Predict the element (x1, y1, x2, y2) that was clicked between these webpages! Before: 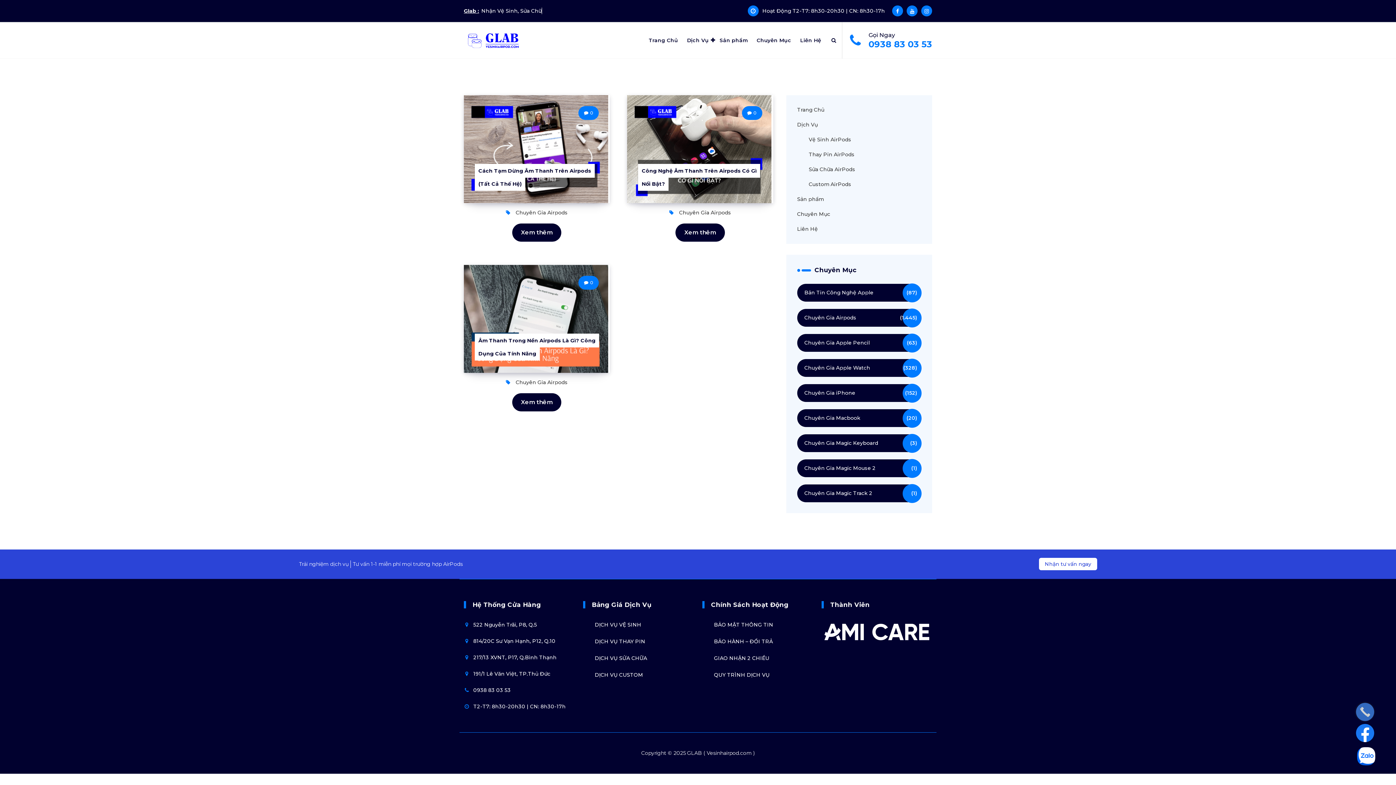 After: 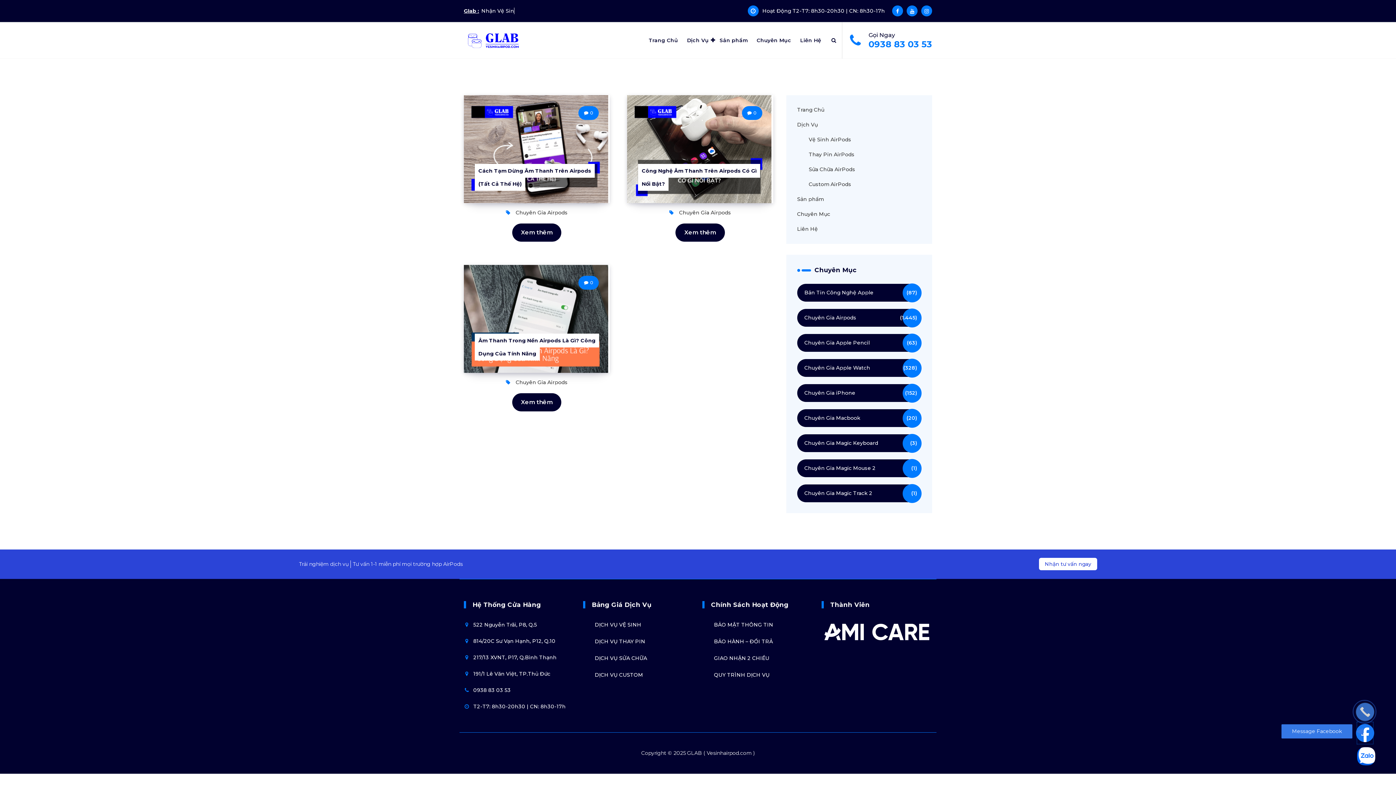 Action: label: Messenger bbox: (1356, 721, 1374, 745)